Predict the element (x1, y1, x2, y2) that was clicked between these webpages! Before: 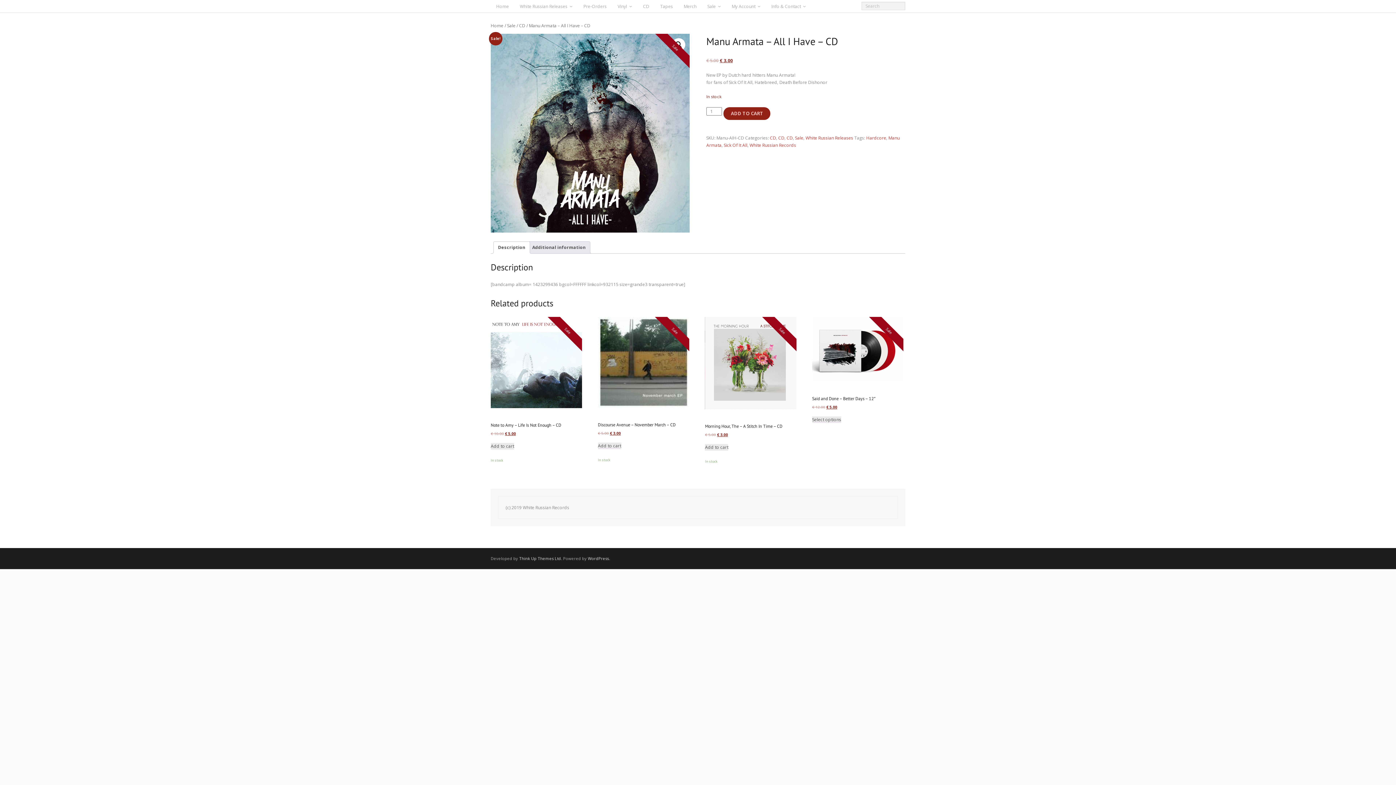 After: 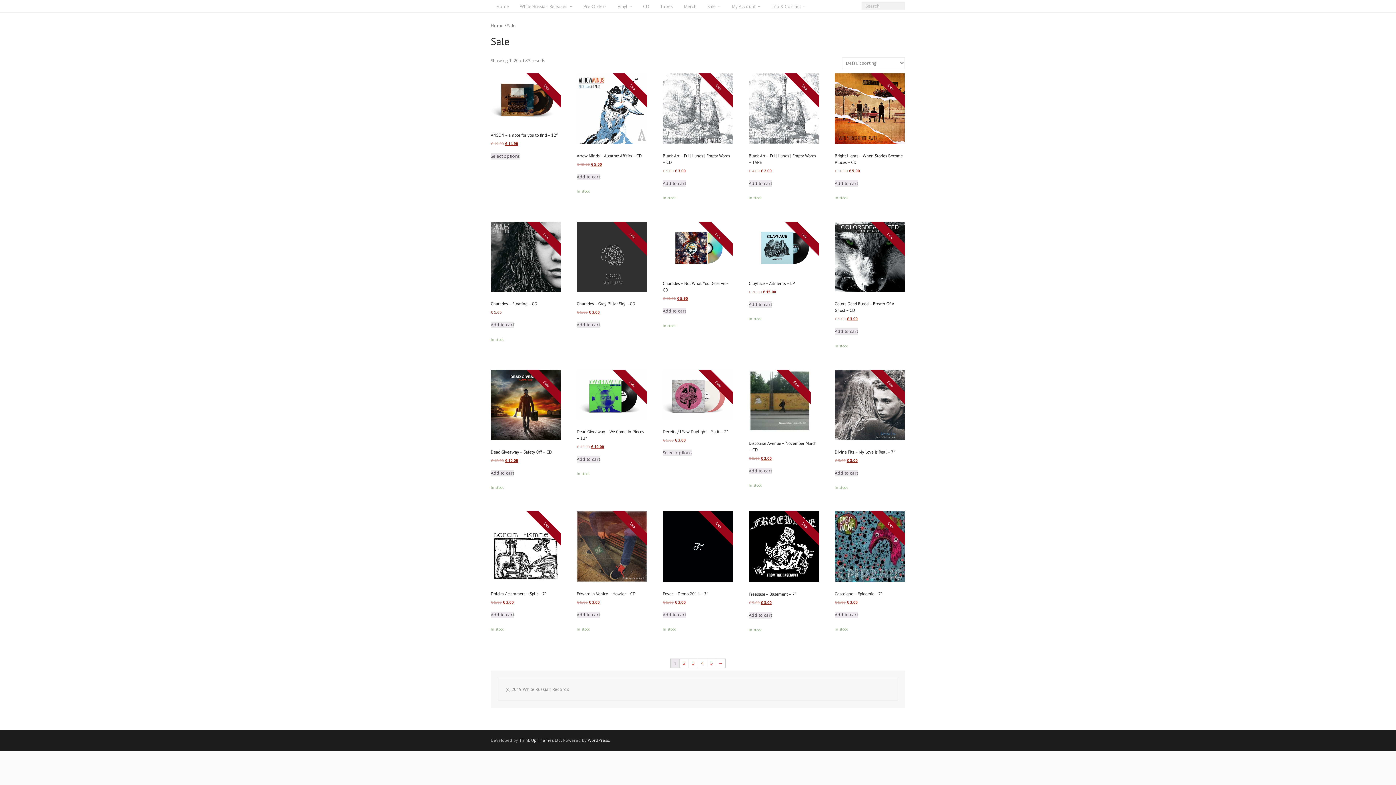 Action: bbox: (702, 0, 726, 12) label: Sale